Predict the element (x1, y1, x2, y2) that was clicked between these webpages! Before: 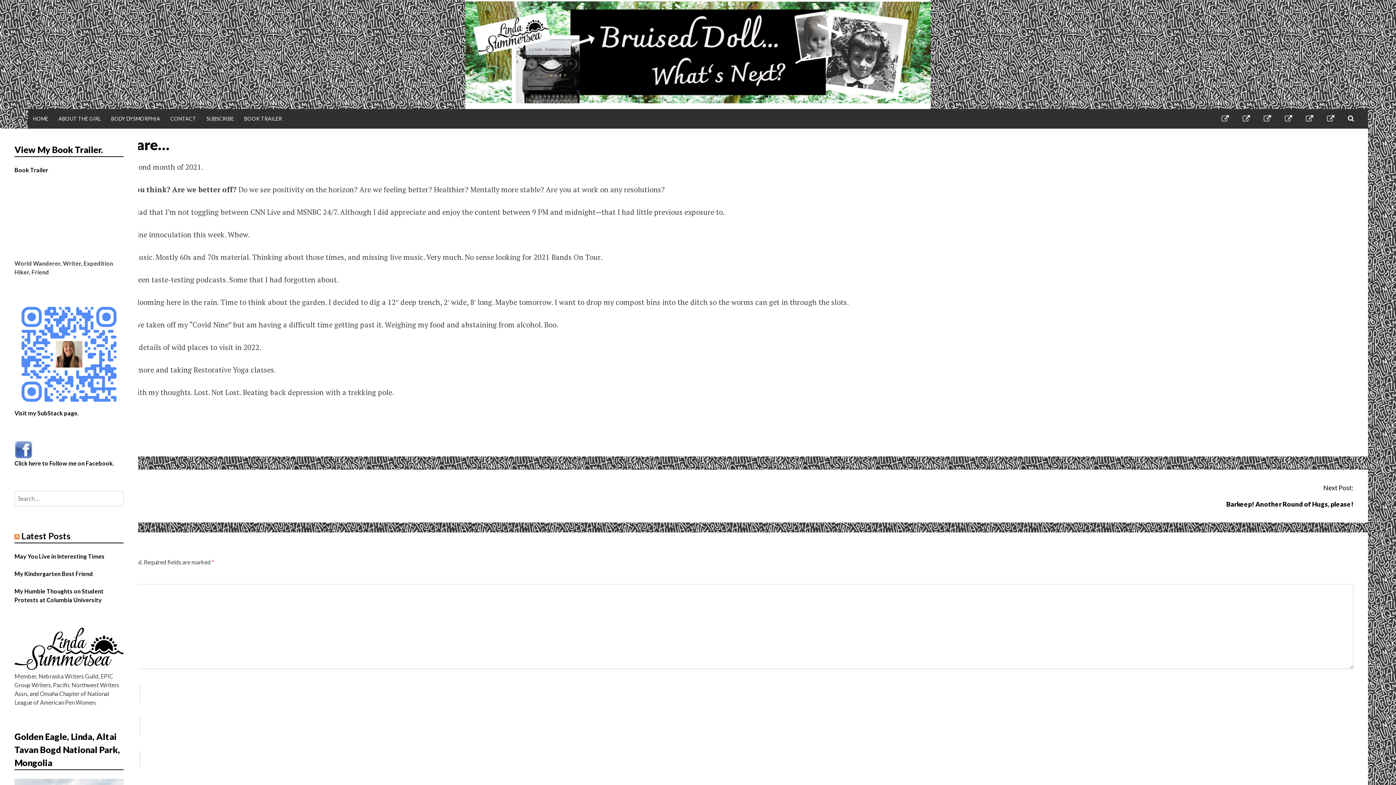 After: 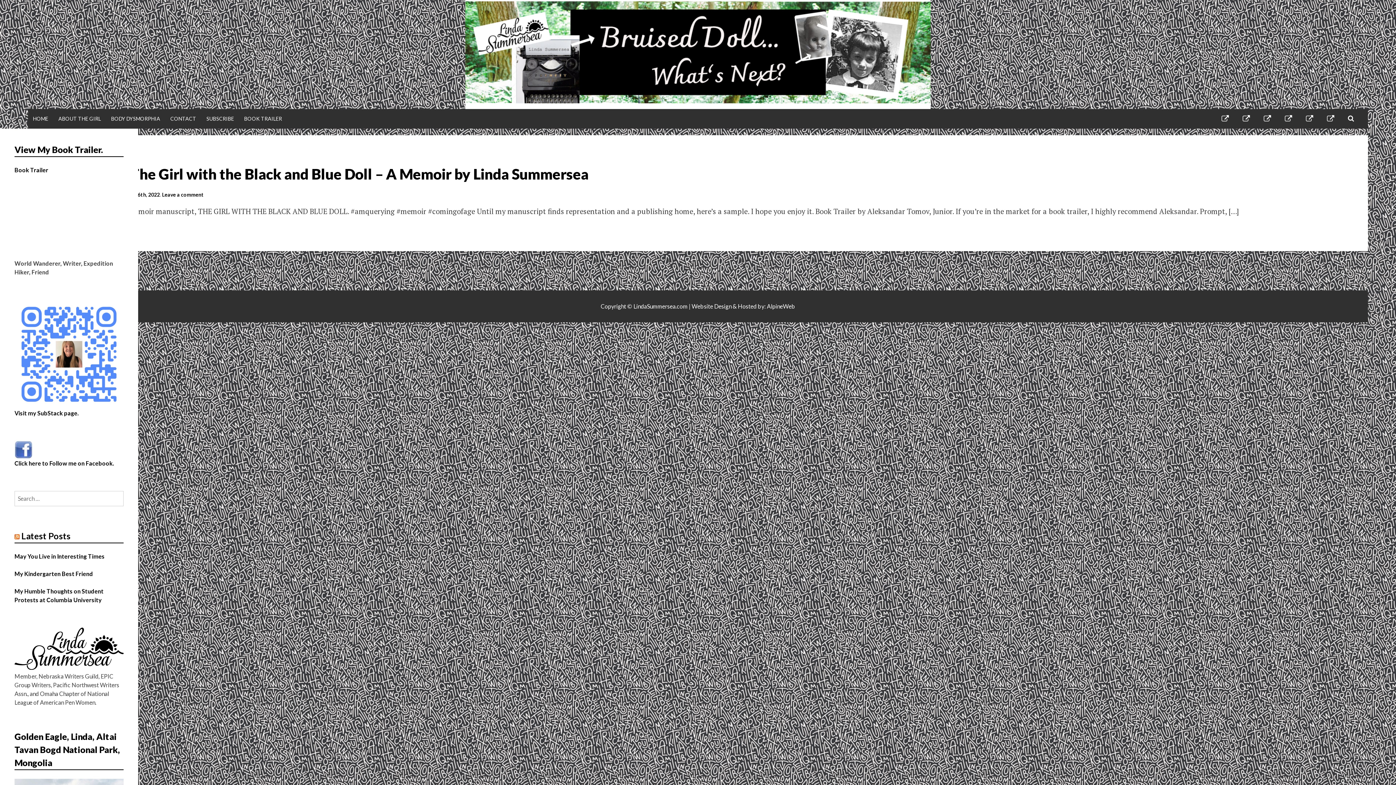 Action: bbox: (14, 166, 48, 173) label: Book Trailer